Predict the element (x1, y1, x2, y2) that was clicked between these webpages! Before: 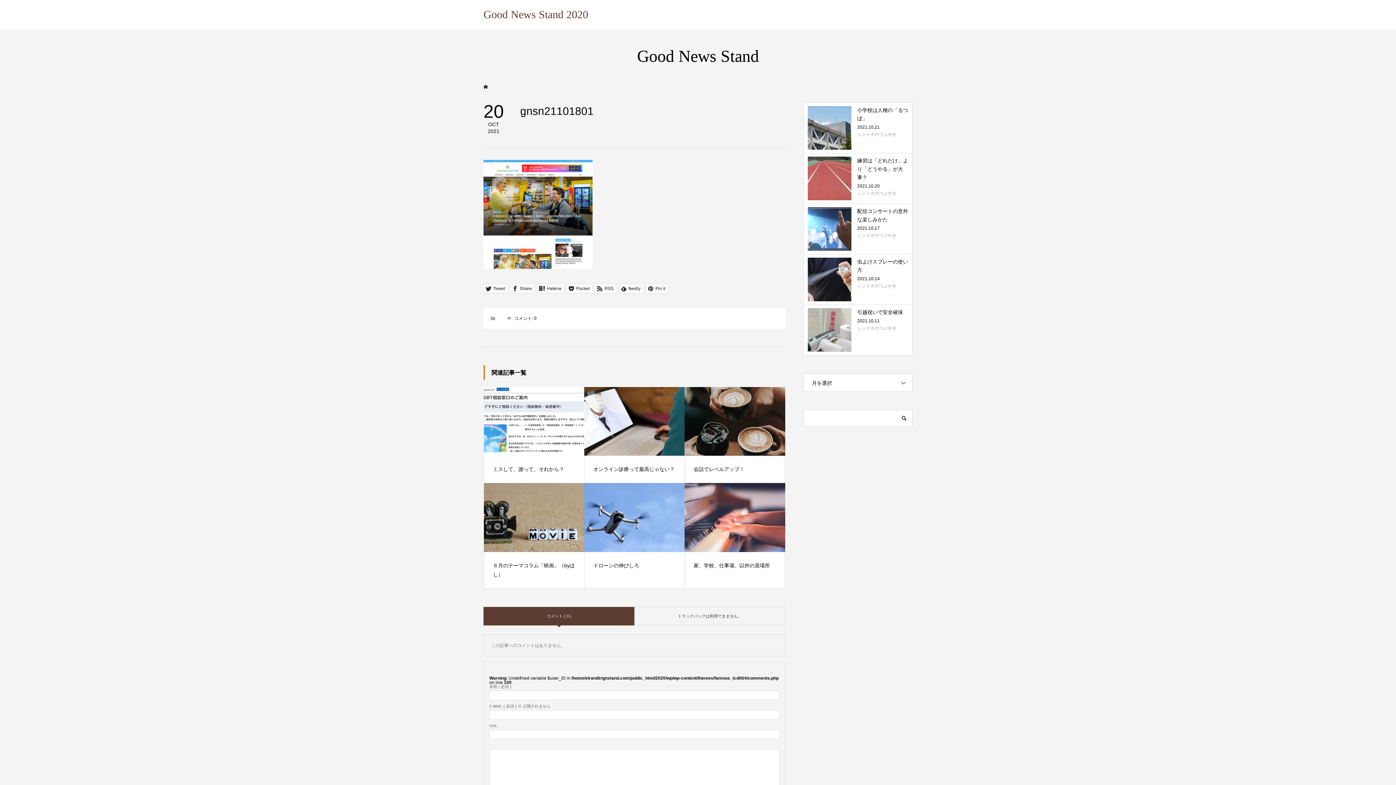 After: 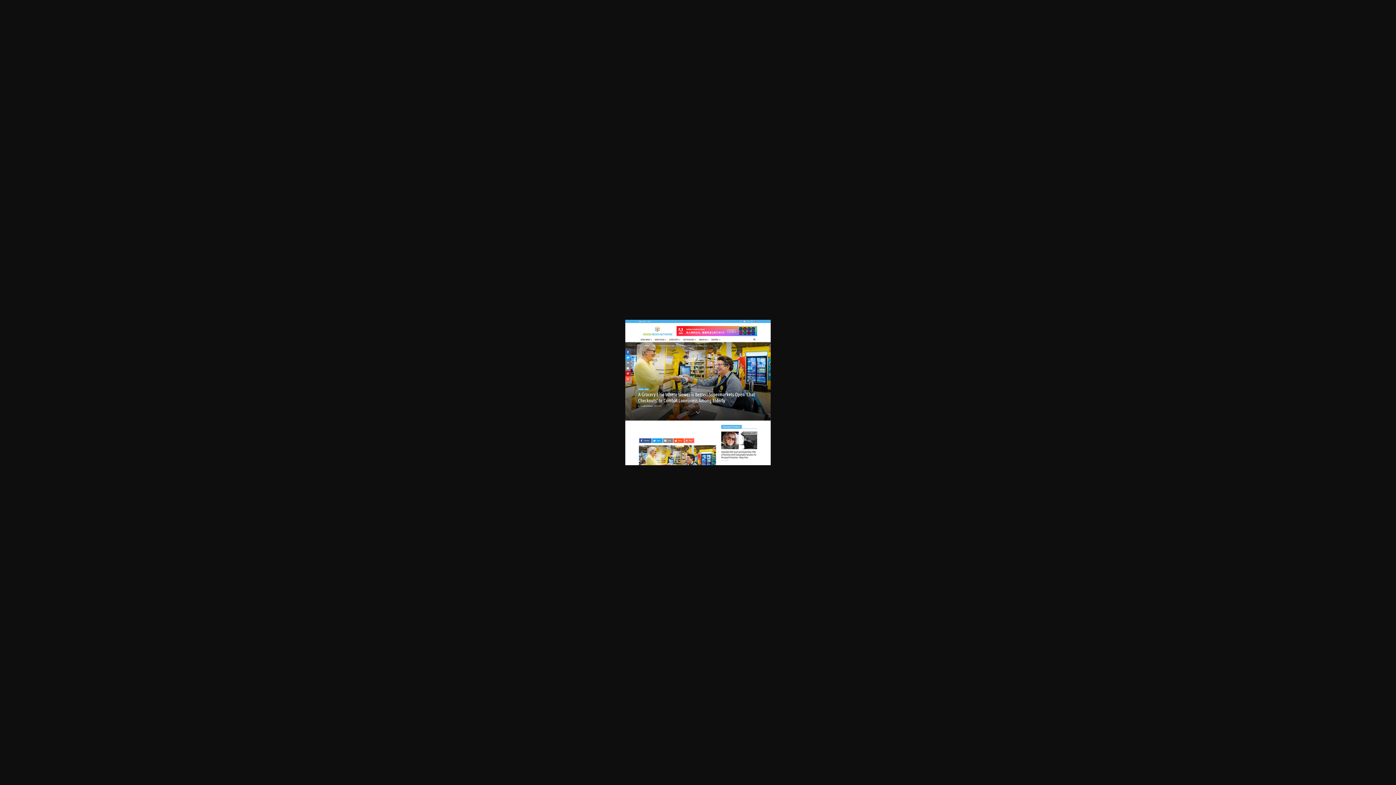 Action: bbox: (483, 259, 592, 265)